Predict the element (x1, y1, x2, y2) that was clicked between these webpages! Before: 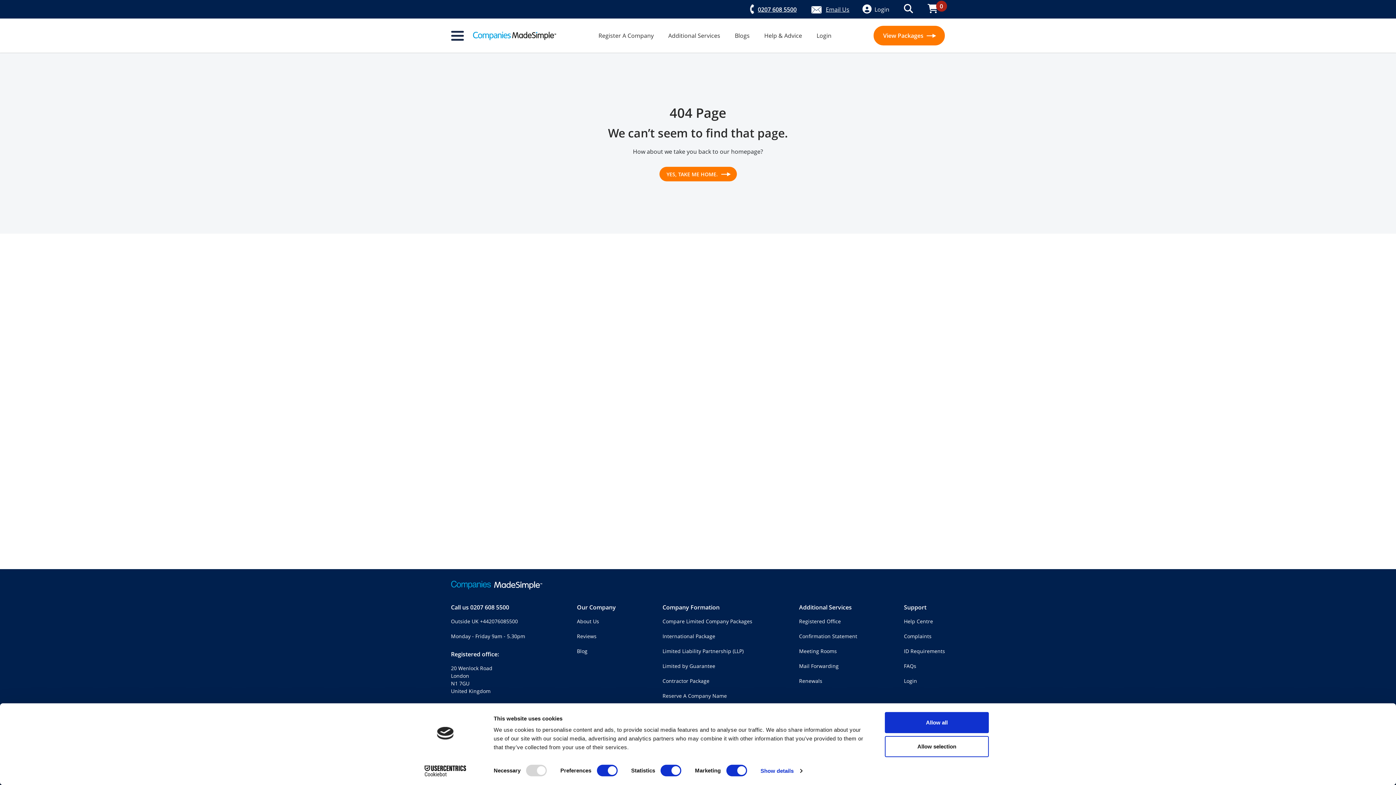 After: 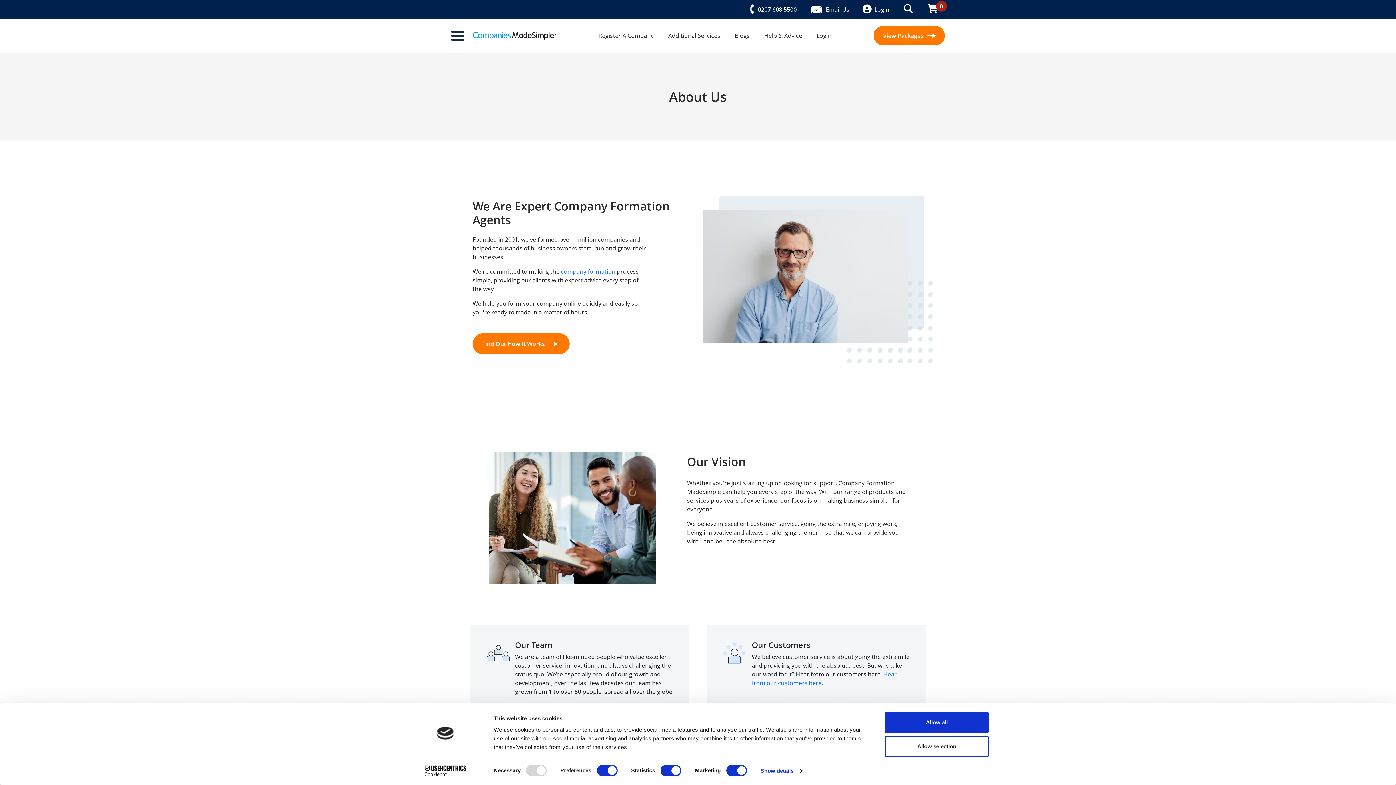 Action: bbox: (577, 618, 599, 625) label: About Us